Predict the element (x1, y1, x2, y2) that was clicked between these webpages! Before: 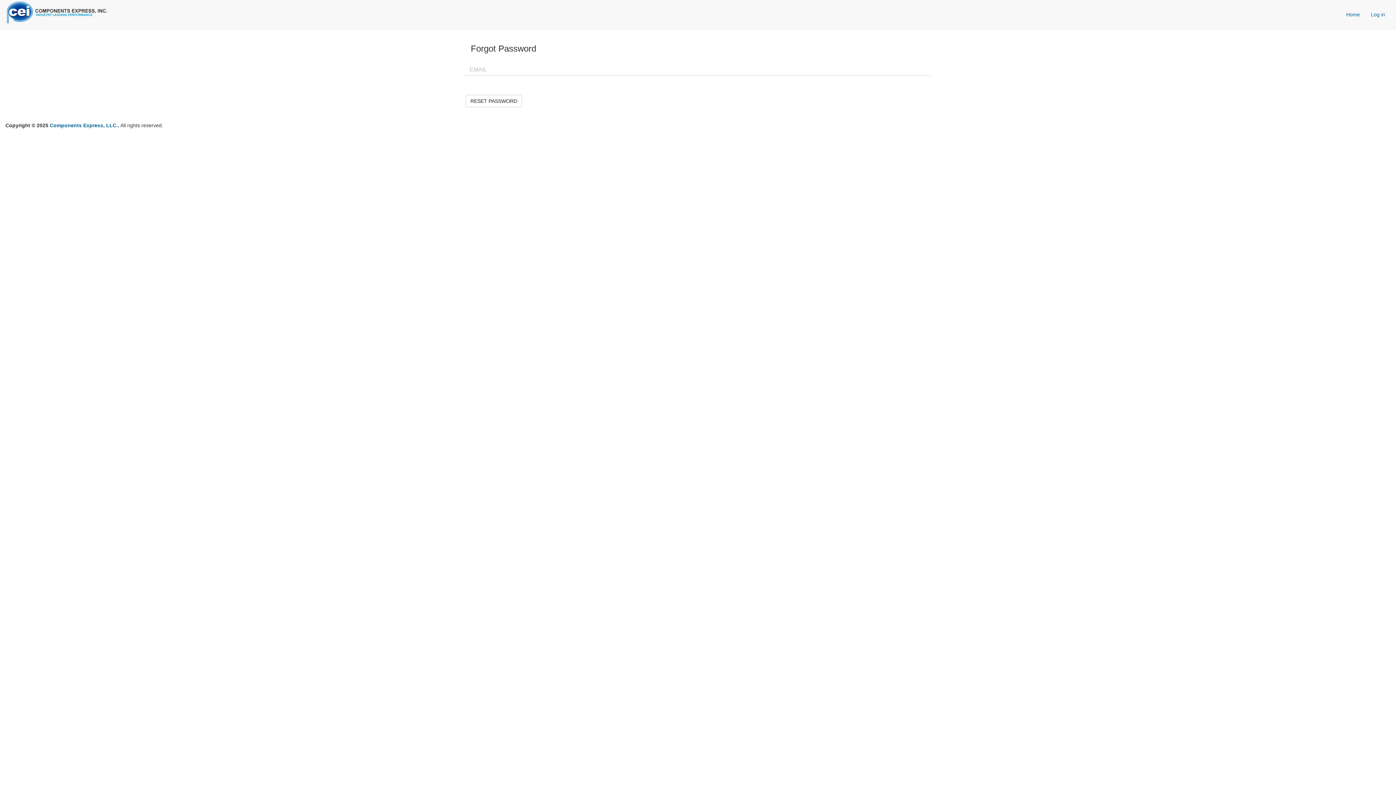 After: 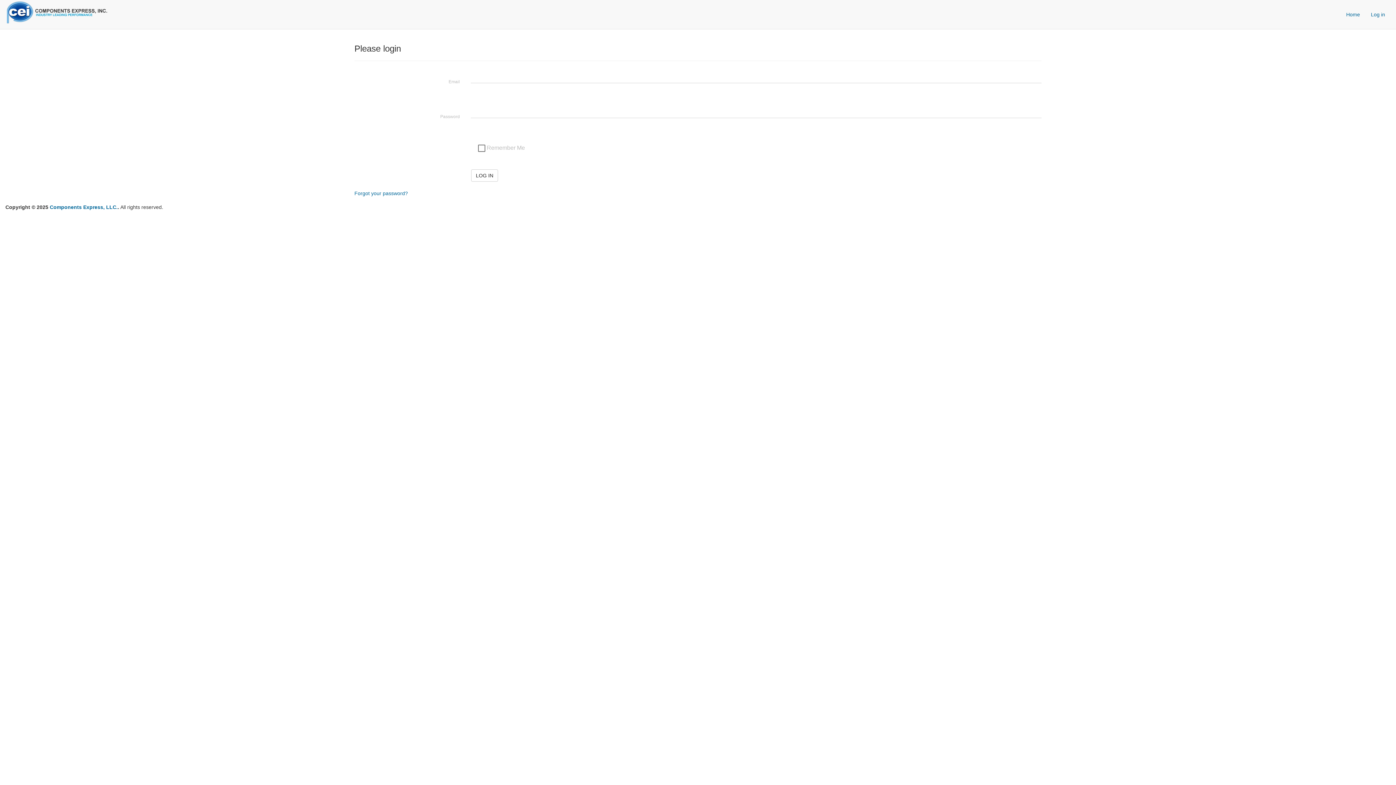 Action: bbox: (1365, 5, 1390, 23) label: Log in